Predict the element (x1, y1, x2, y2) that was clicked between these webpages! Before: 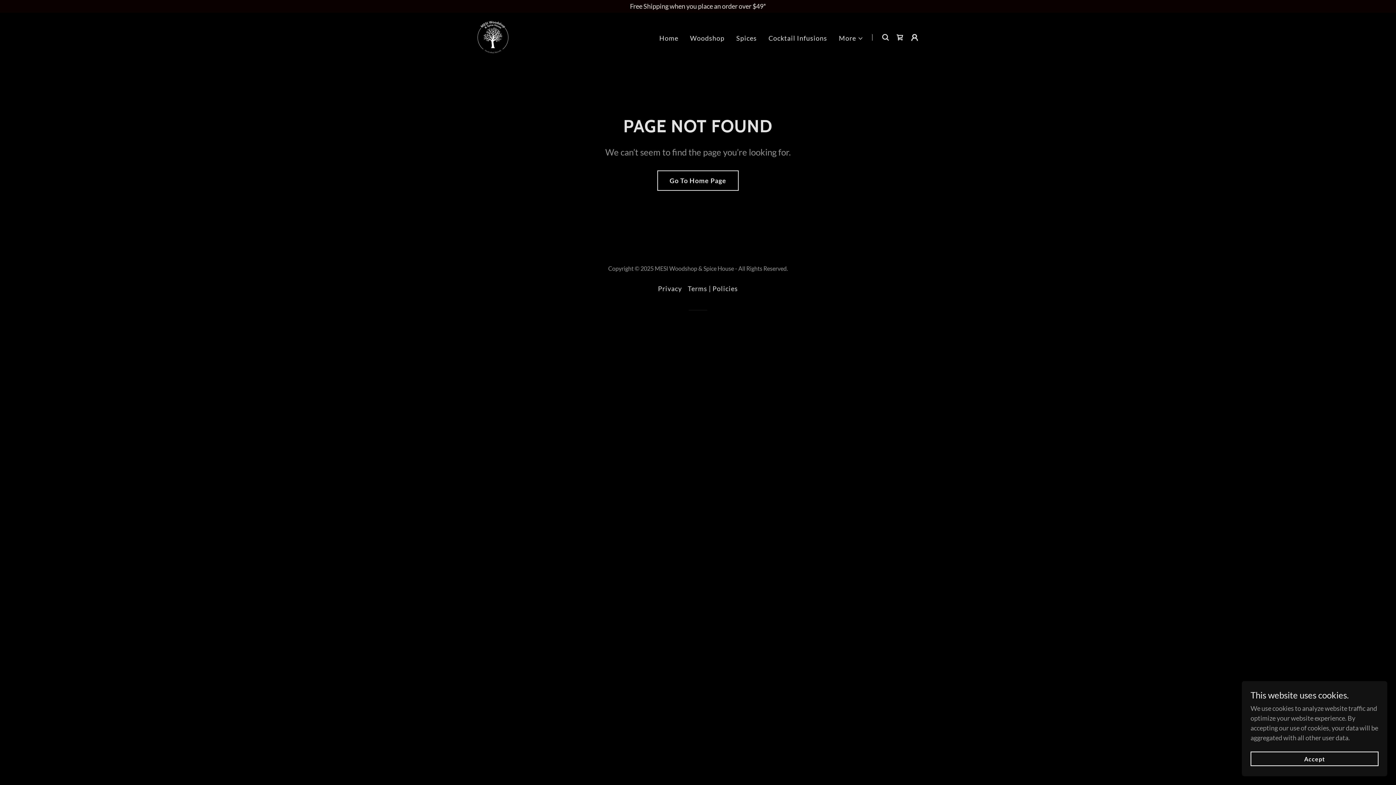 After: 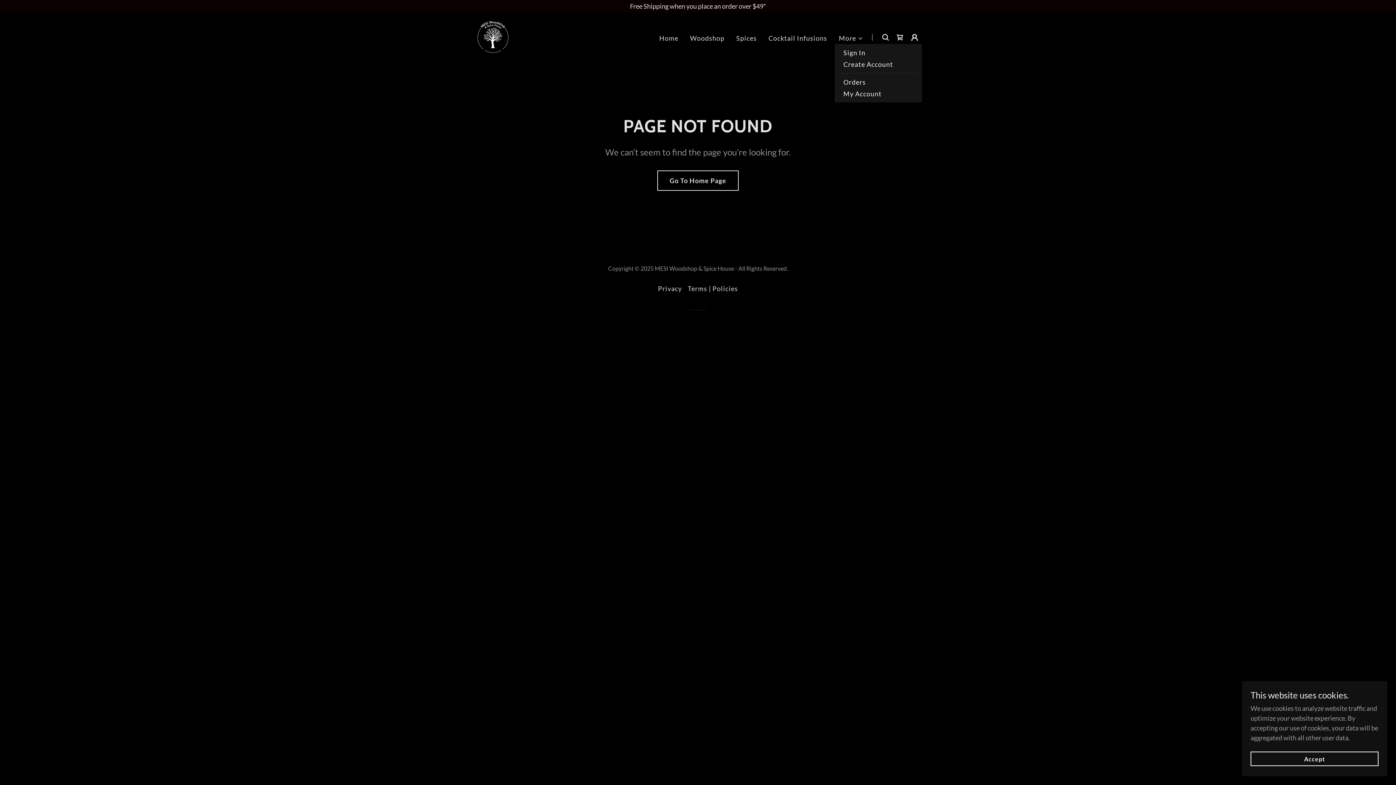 Action: bbox: (907, 30, 922, 44)